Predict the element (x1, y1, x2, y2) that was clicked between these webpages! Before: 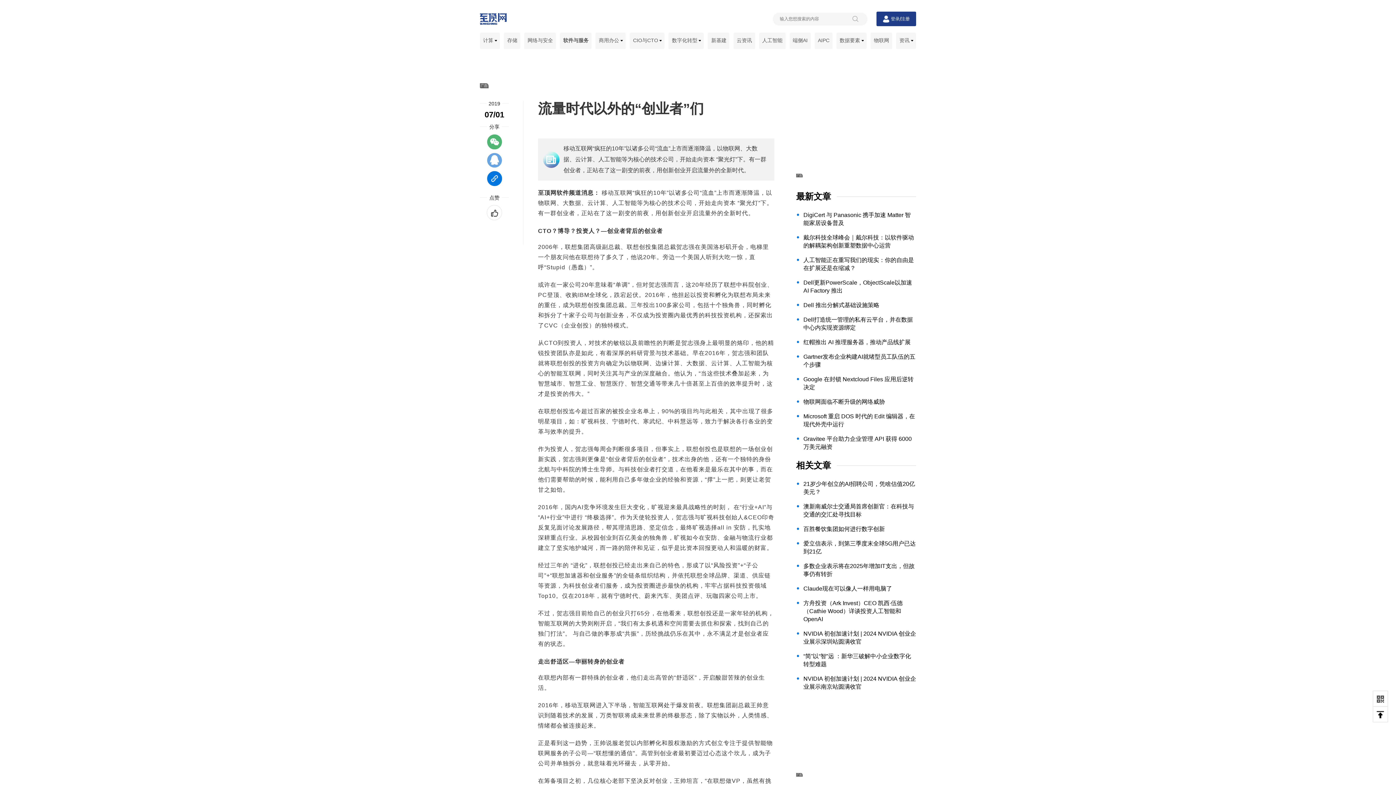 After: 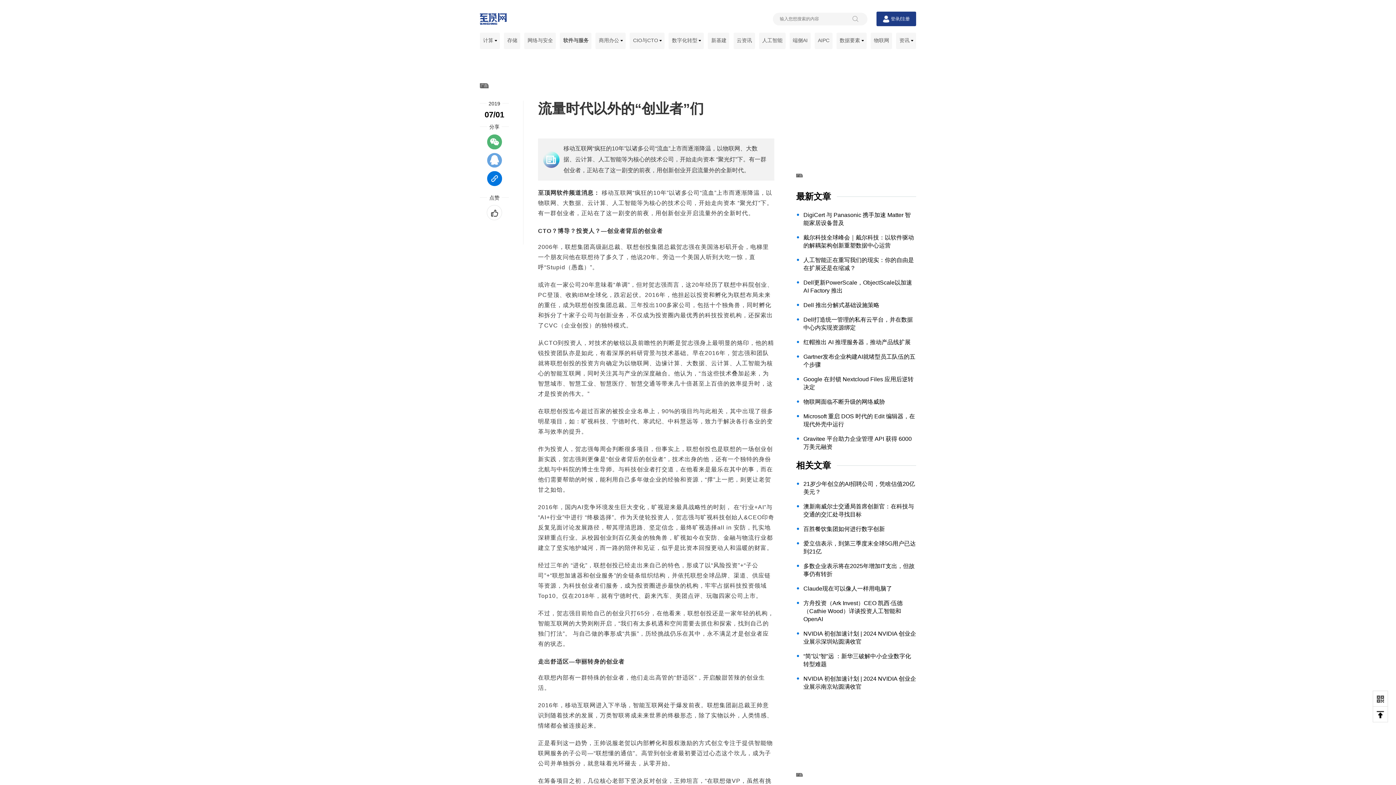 Action: bbox: (487, 179, 502, 185)